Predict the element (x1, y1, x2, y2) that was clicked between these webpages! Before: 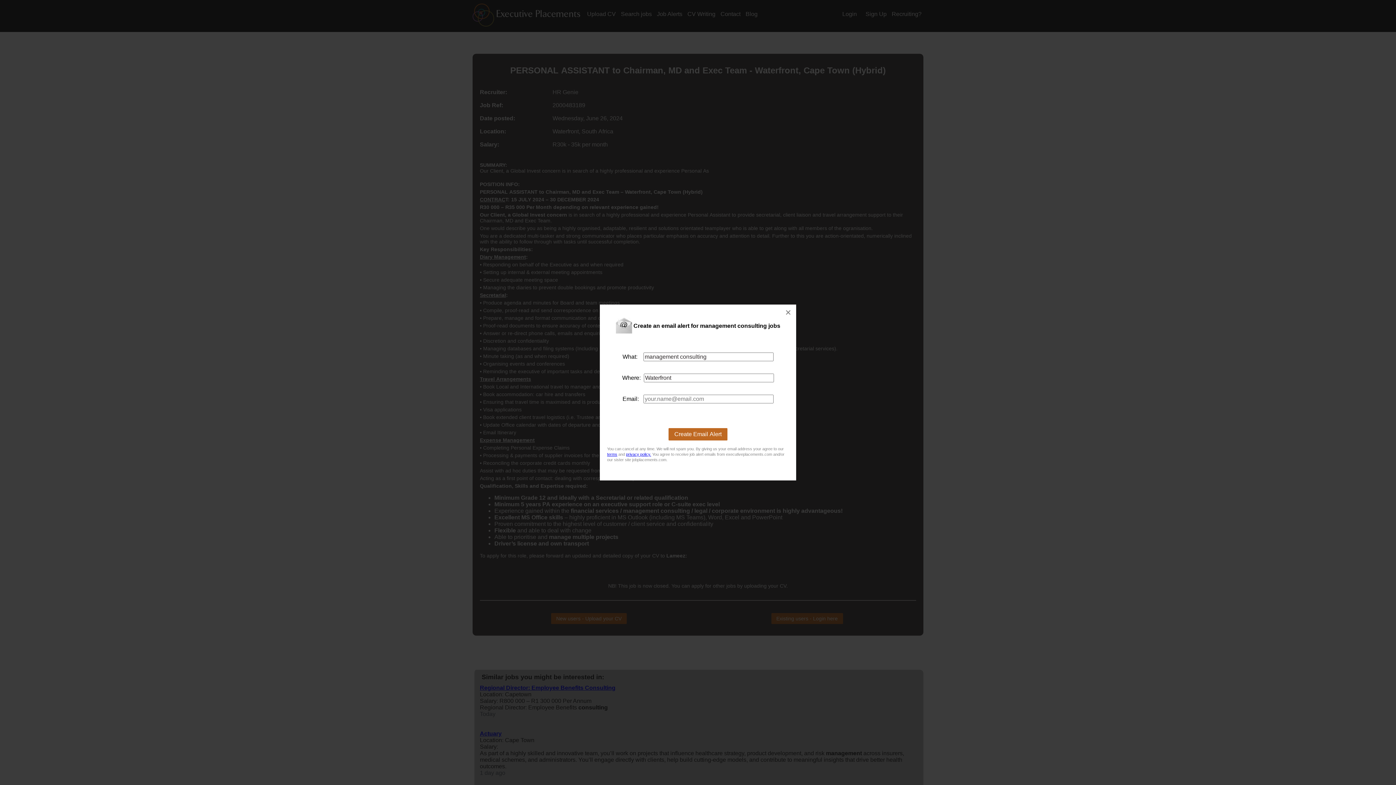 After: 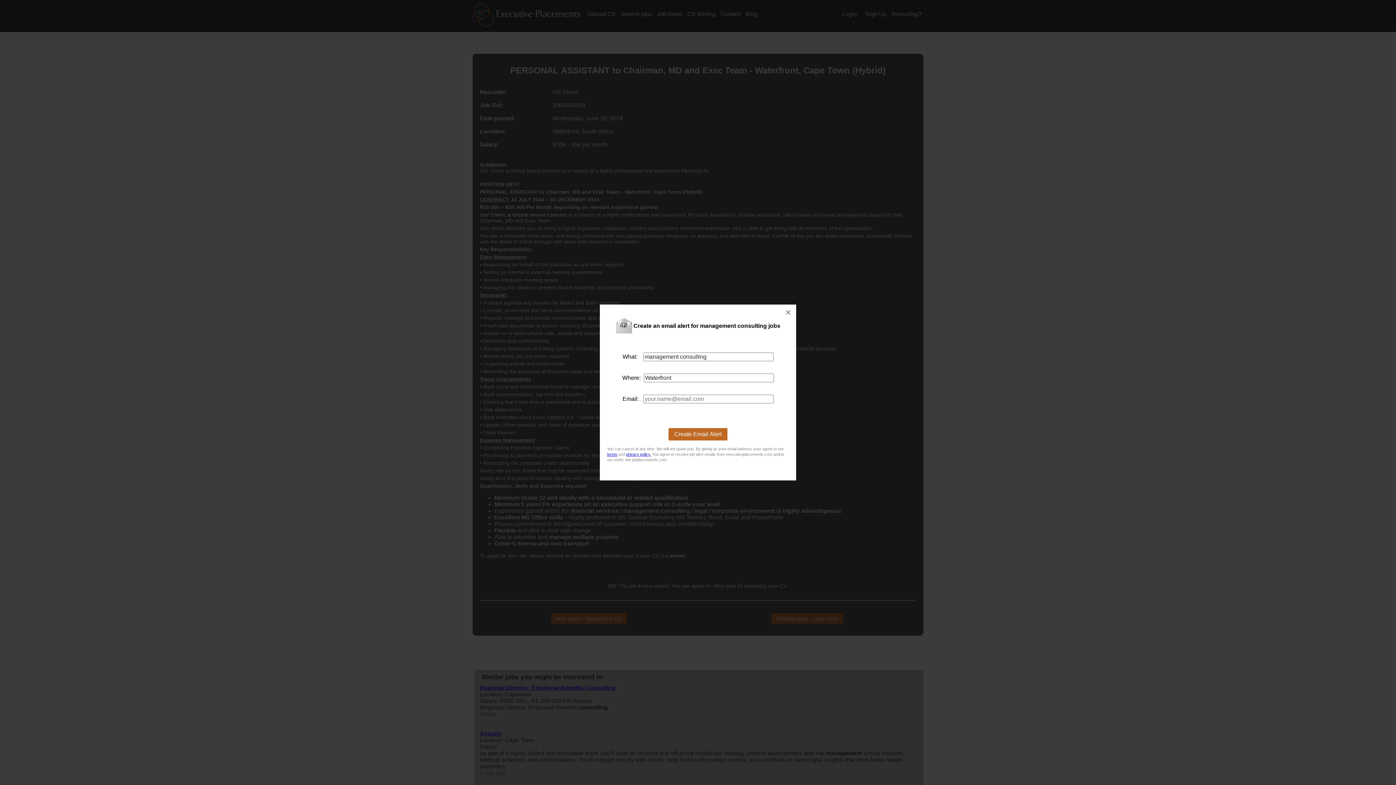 Action: bbox: (607, 452, 617, 456) label: terms